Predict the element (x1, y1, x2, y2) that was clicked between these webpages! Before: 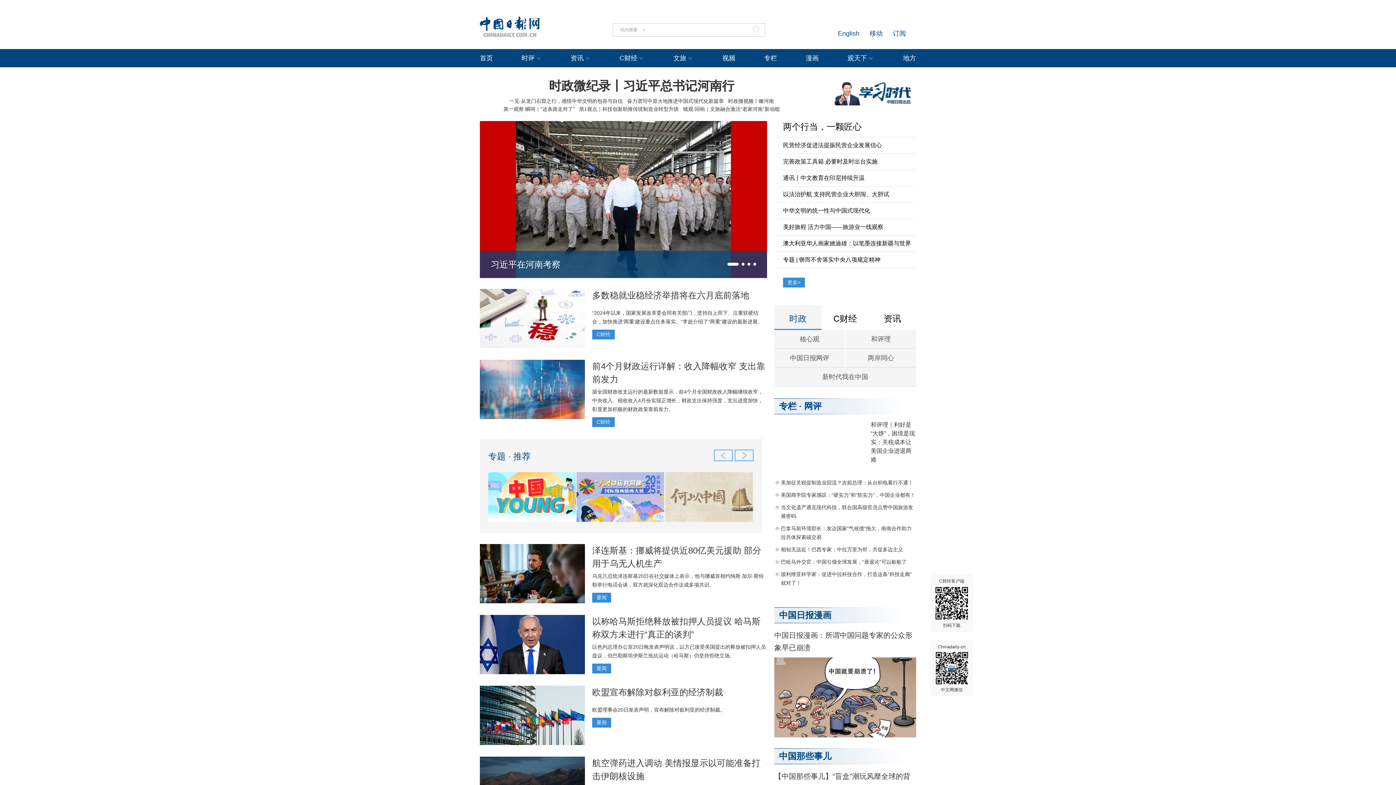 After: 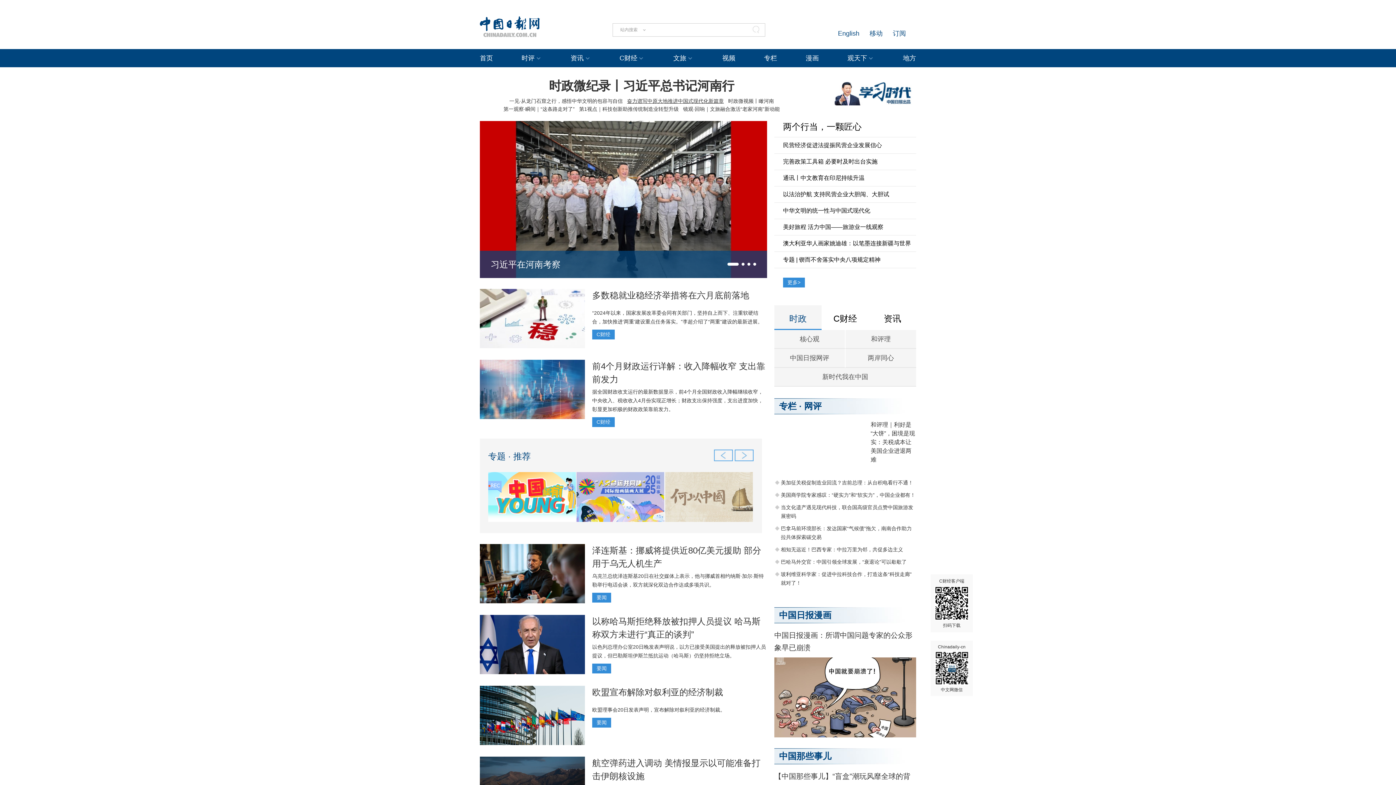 Action: bbox: (627, 98, 724, 104) label: 奋力谱写中原大地推进中国式现代化新篇章